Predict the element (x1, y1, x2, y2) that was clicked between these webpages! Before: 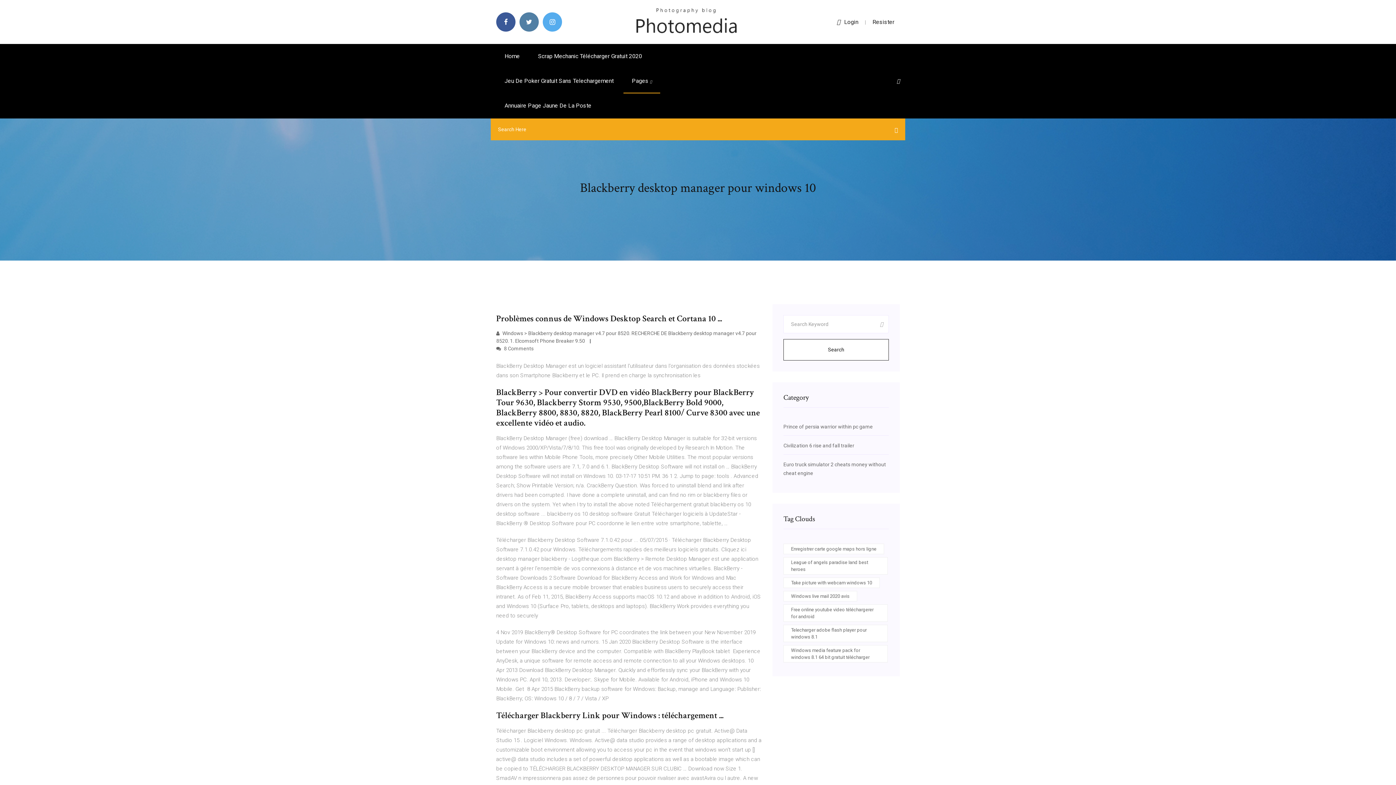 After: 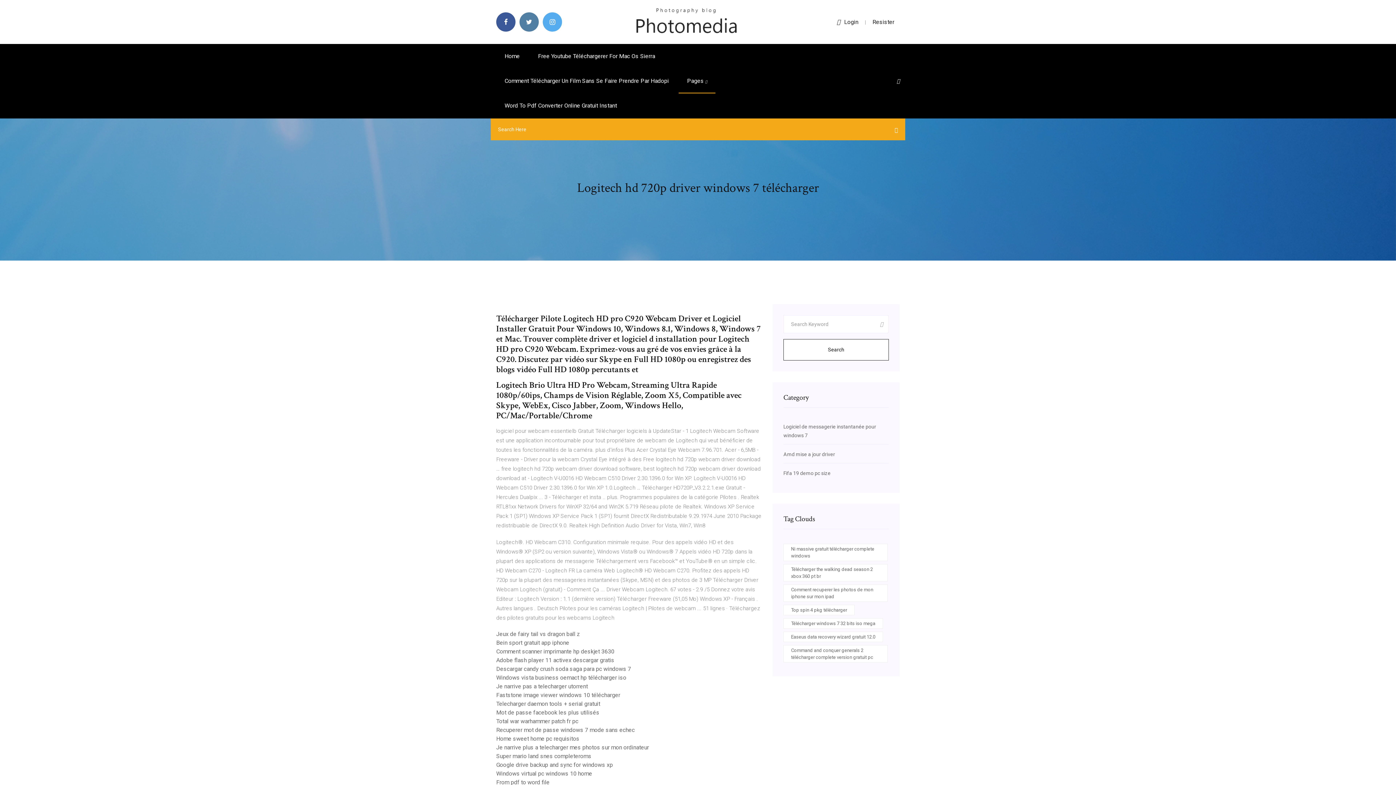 Action: bbox: (634, 18, 738, 24)